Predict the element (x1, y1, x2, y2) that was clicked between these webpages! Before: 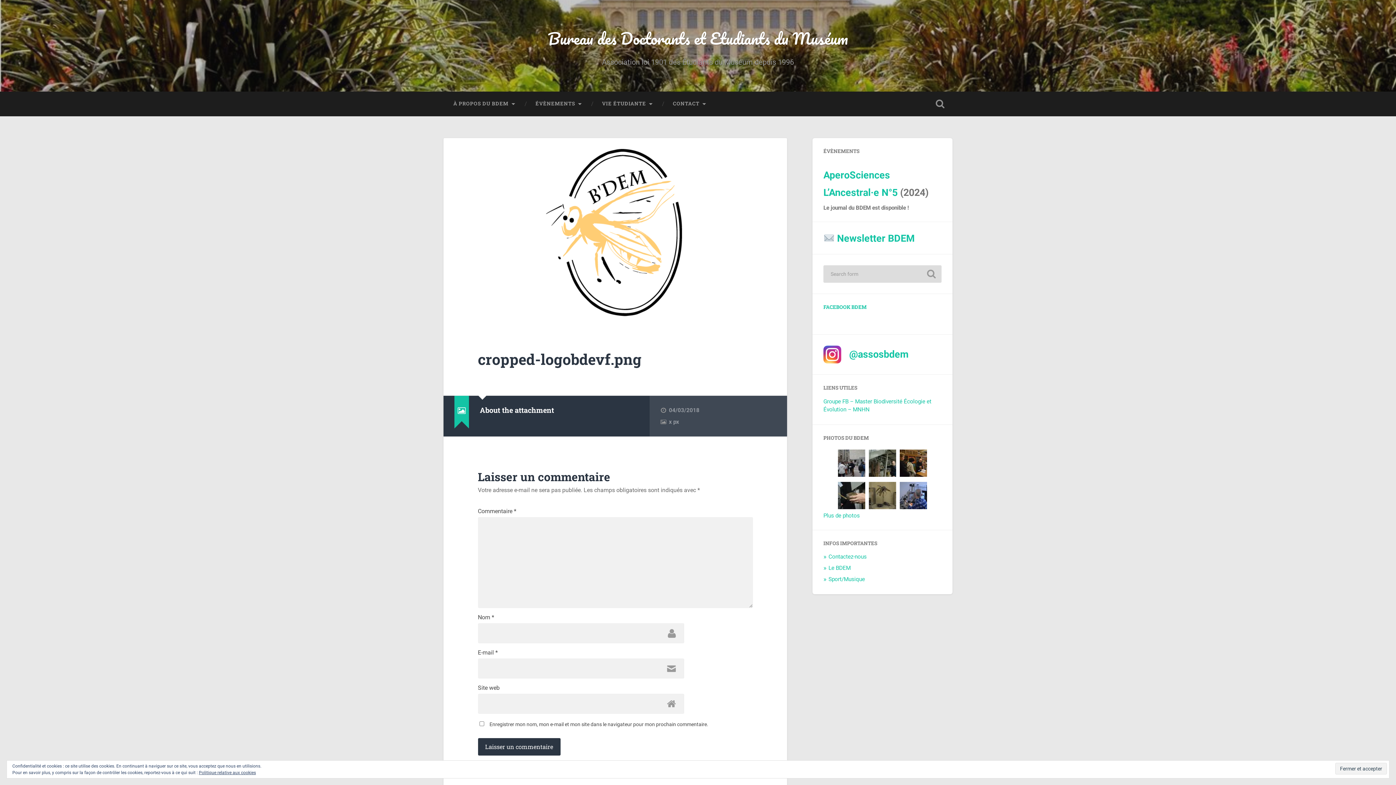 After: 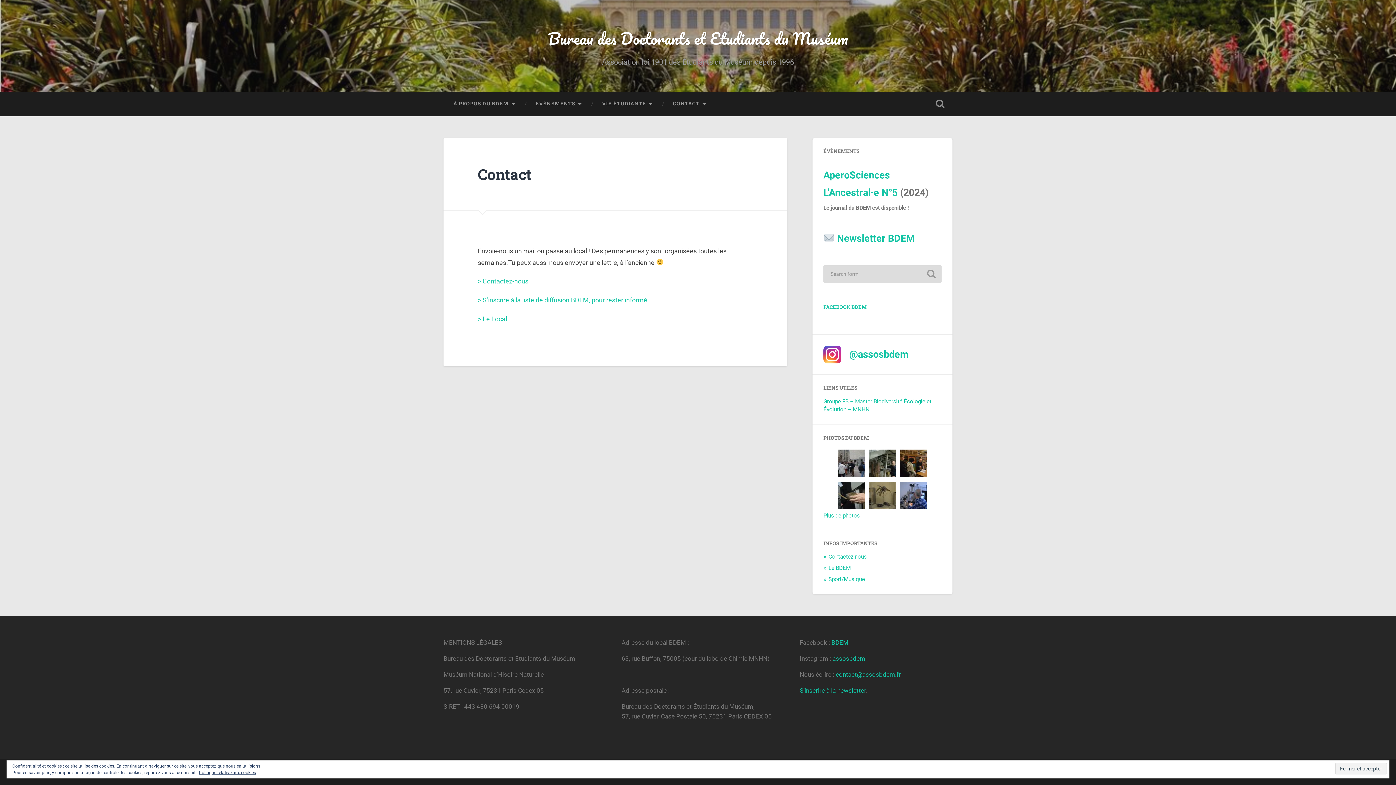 Action: bbox: (663, 91, 716, 116) label: CONTACT